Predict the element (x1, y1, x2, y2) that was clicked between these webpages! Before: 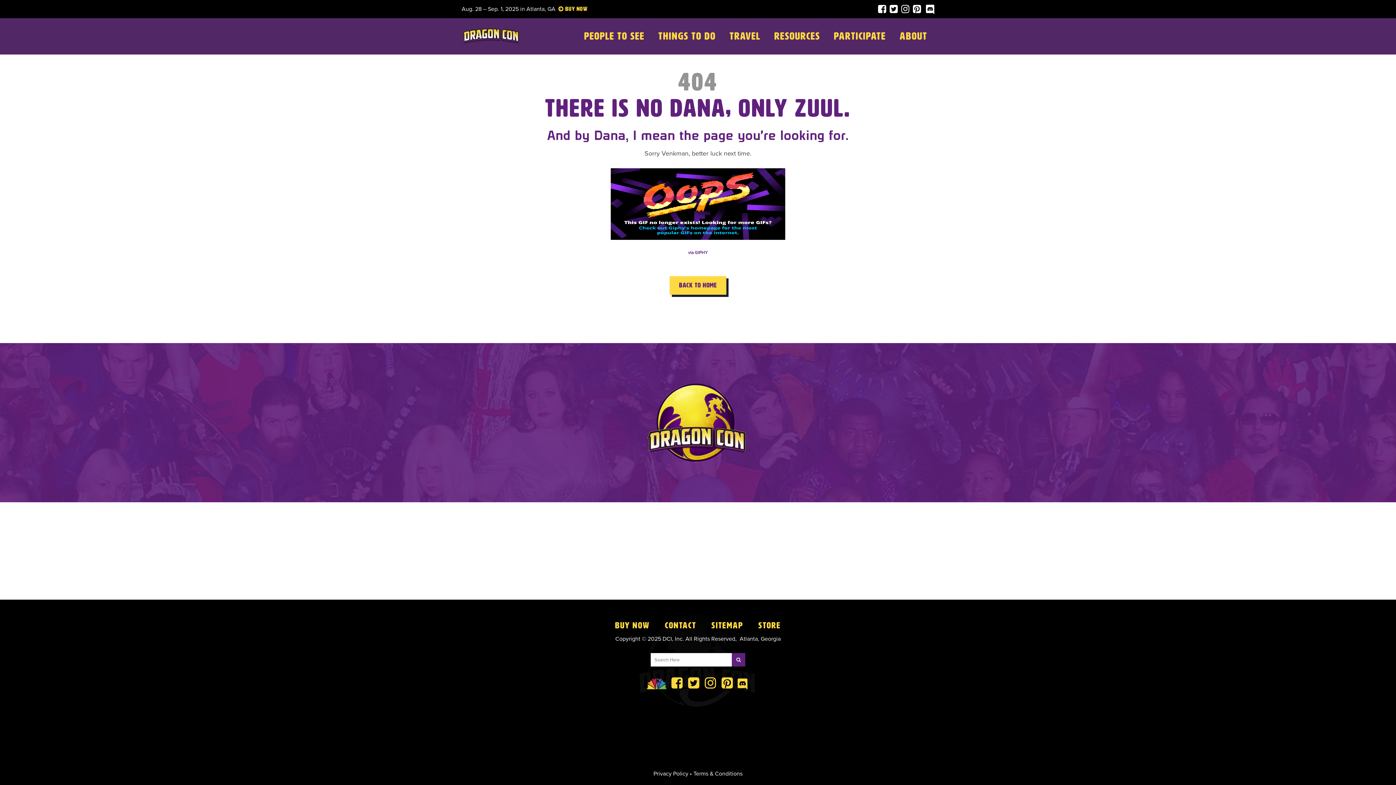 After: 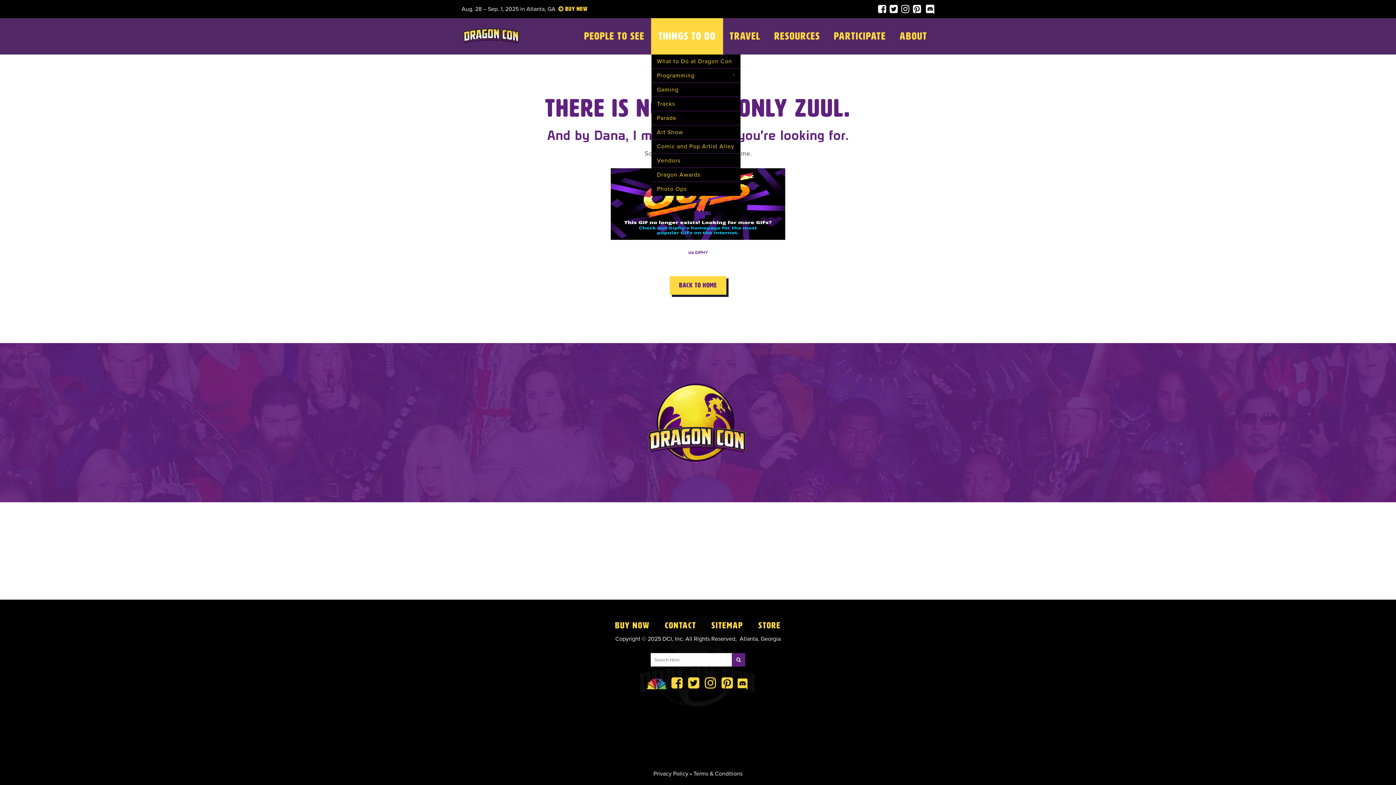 Action: label: THINGS TO DO bbox: (651, 18, 722, 54)